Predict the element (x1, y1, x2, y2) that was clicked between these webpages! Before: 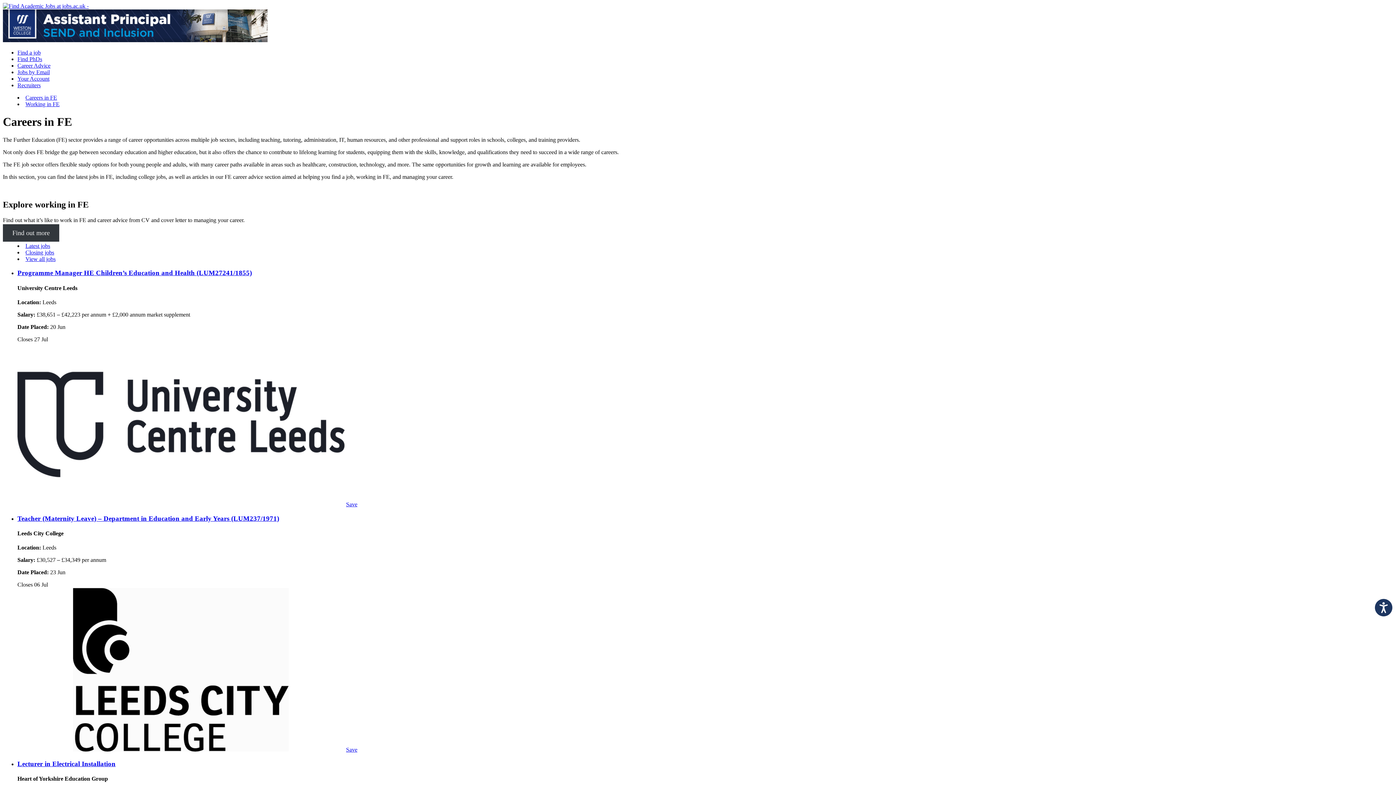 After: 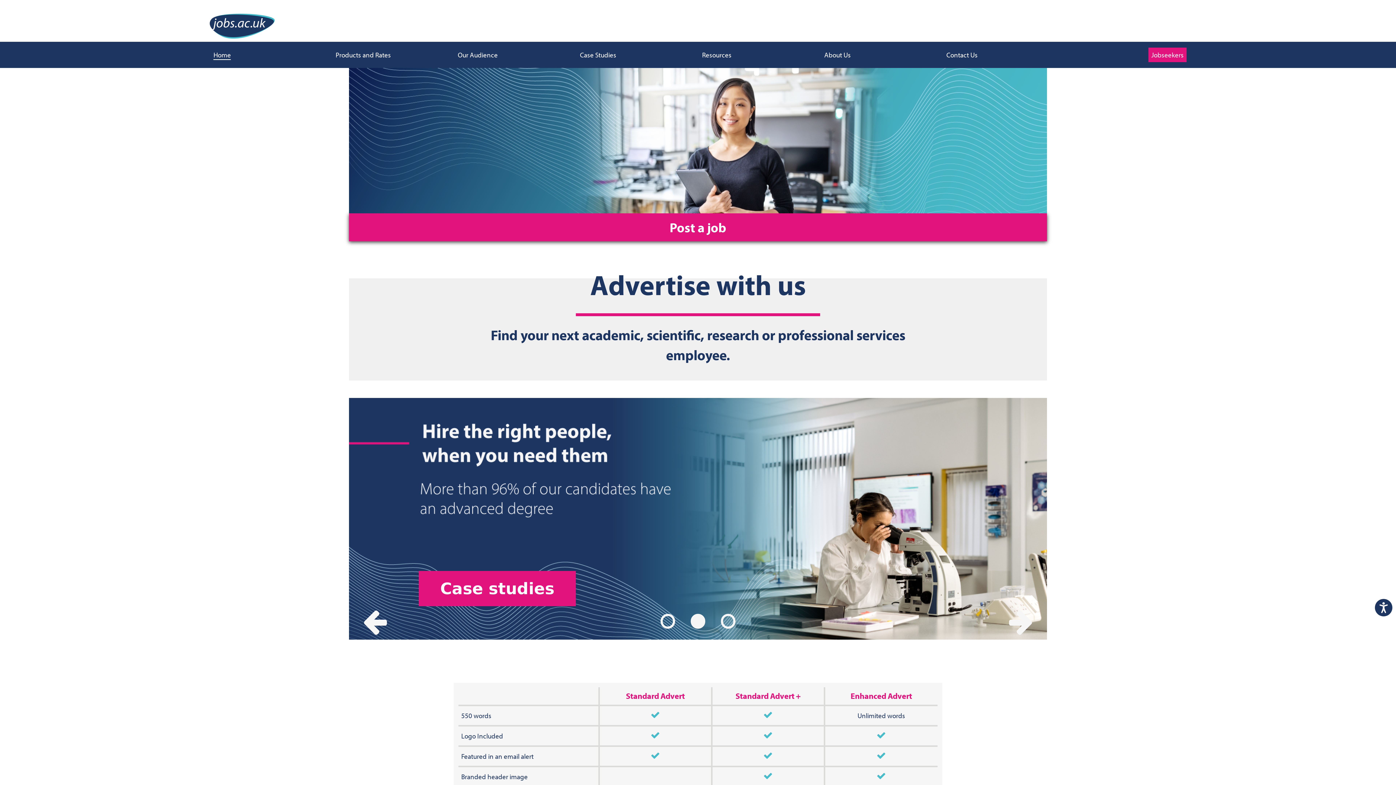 Action: label: Recruiters bbox: (17, 82, 40, 88)